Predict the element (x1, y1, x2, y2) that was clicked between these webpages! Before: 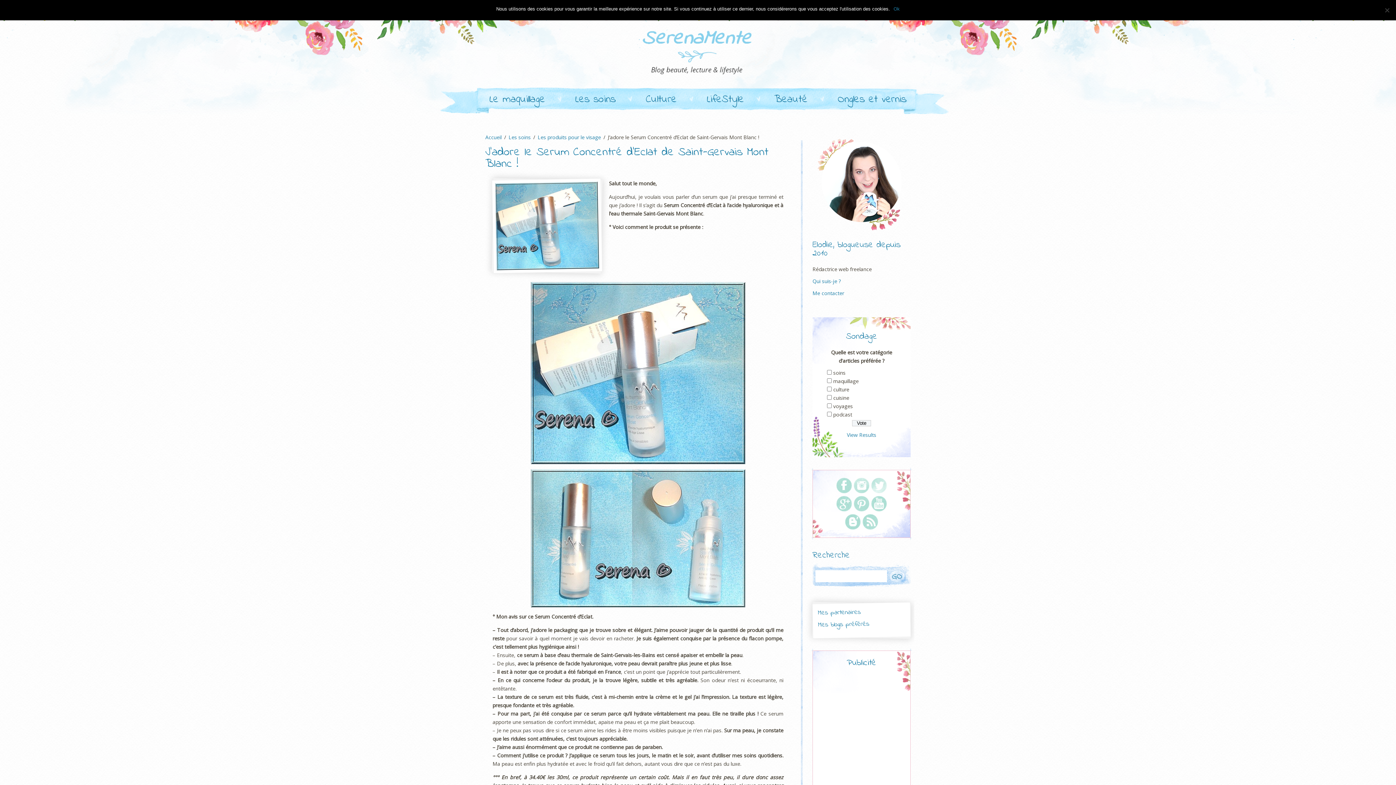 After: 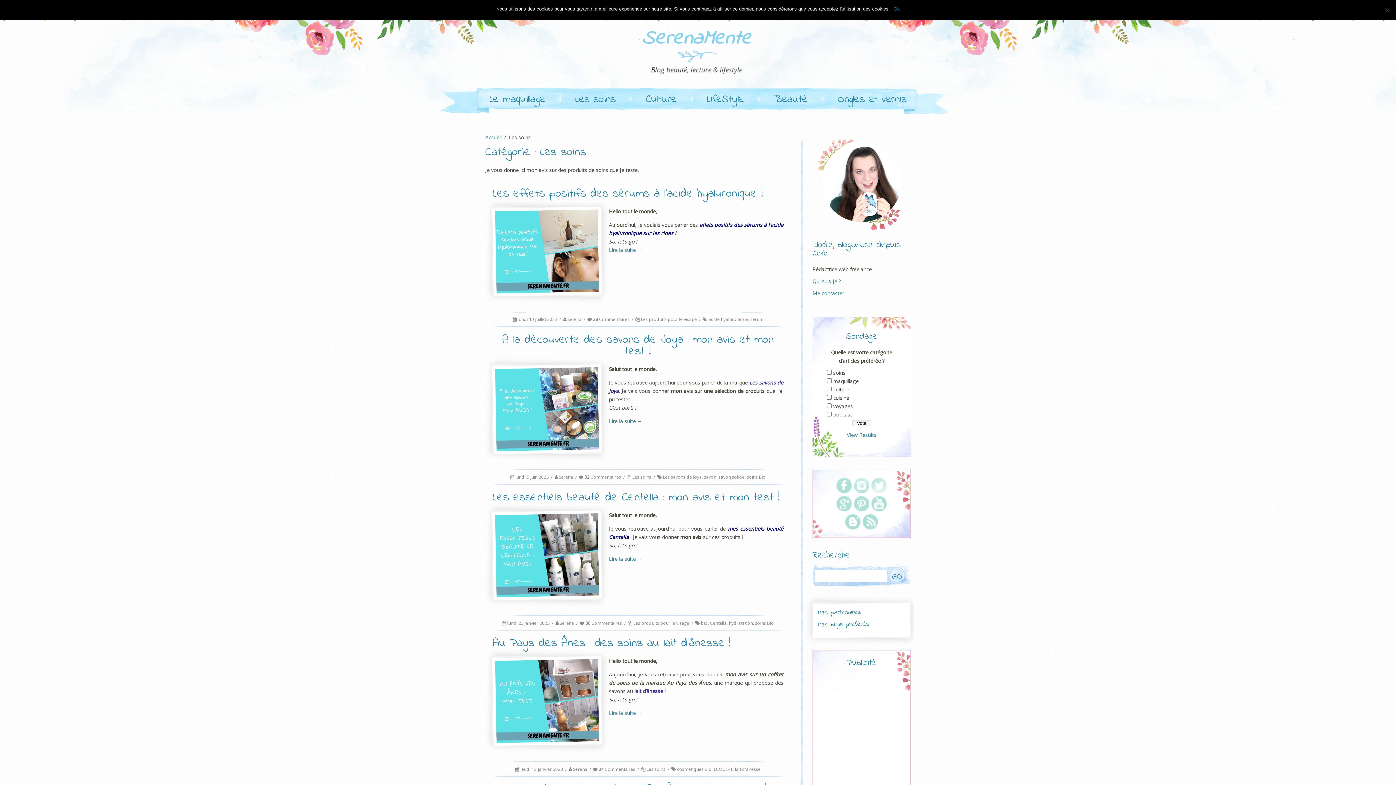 Action: label: Les soins bbox: (575, 95, 615, 104)